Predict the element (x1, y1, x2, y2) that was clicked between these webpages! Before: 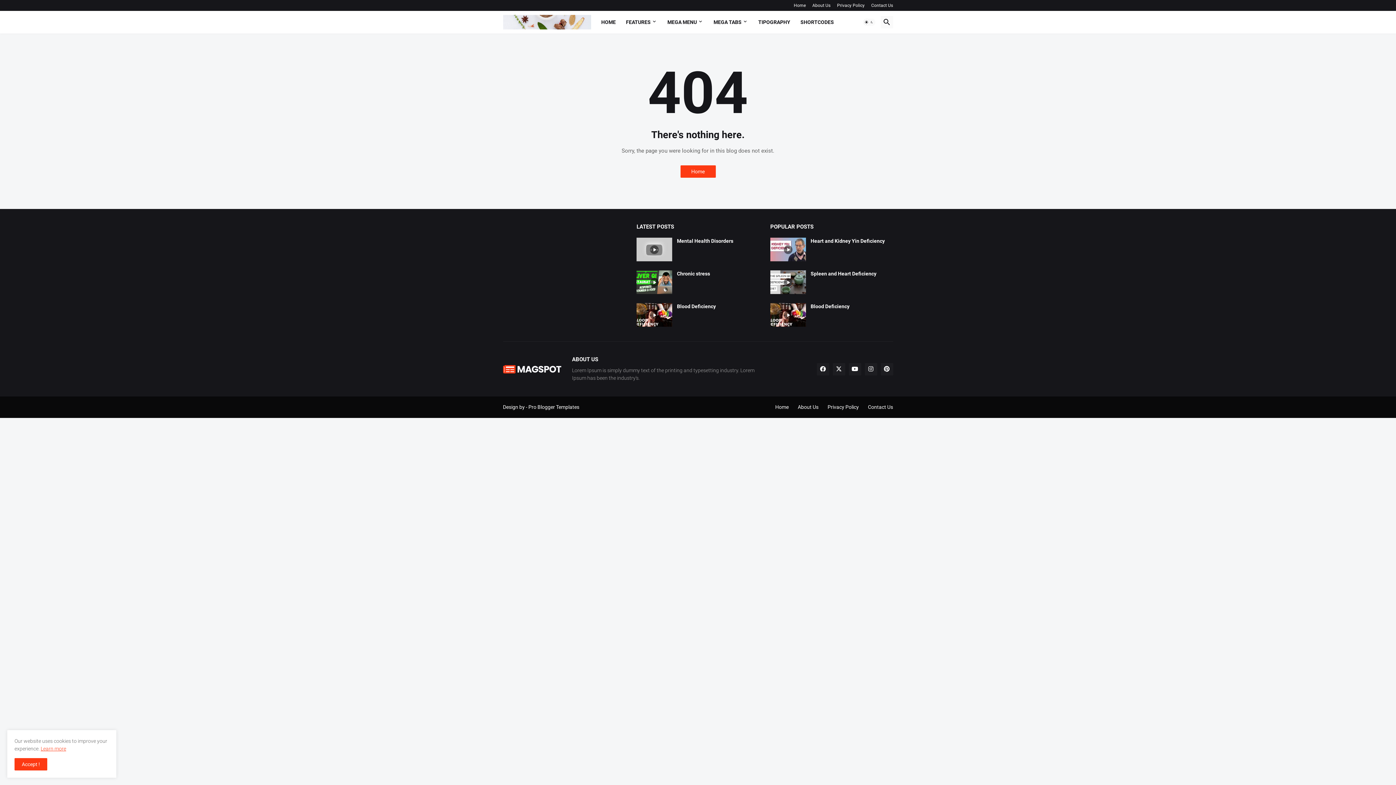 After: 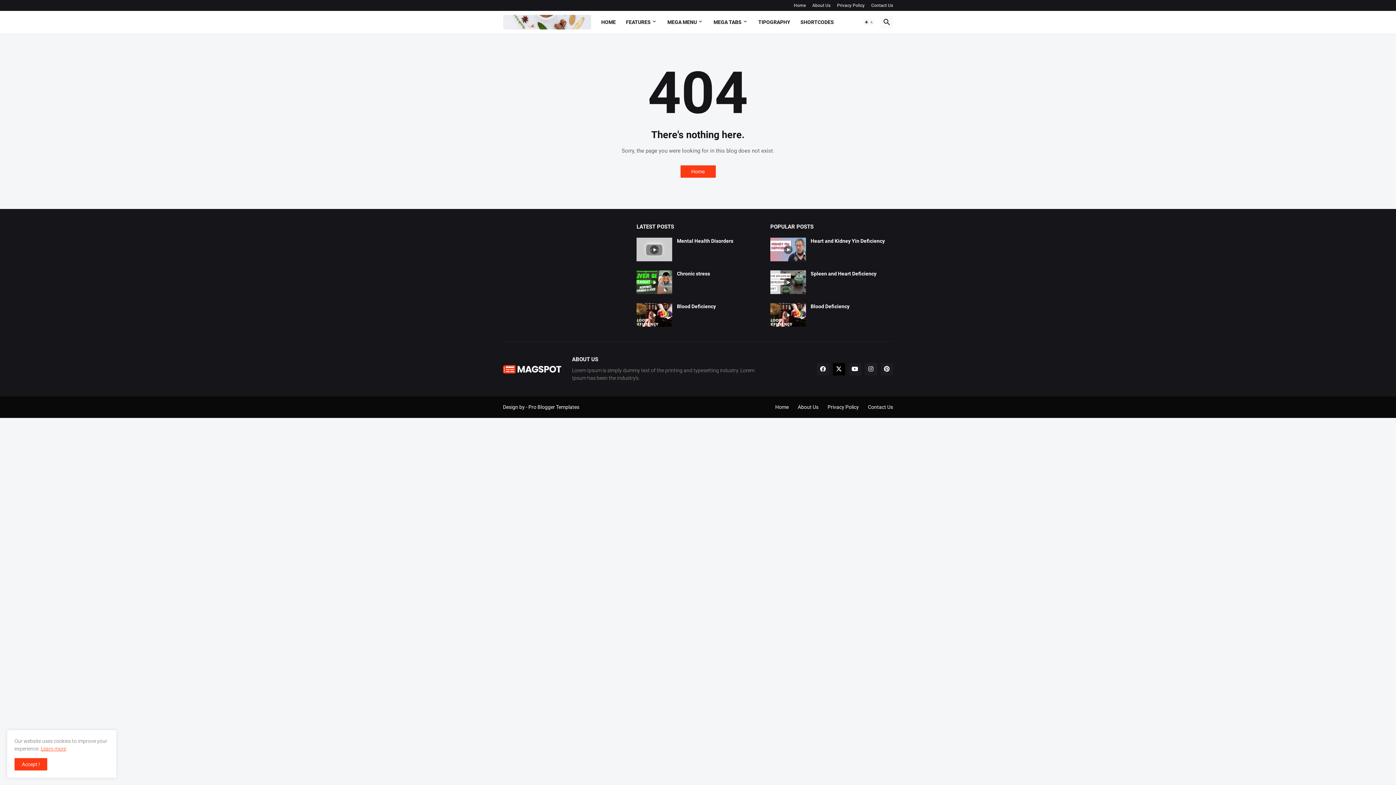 Action: bbox: (832, 363, 845, 375)